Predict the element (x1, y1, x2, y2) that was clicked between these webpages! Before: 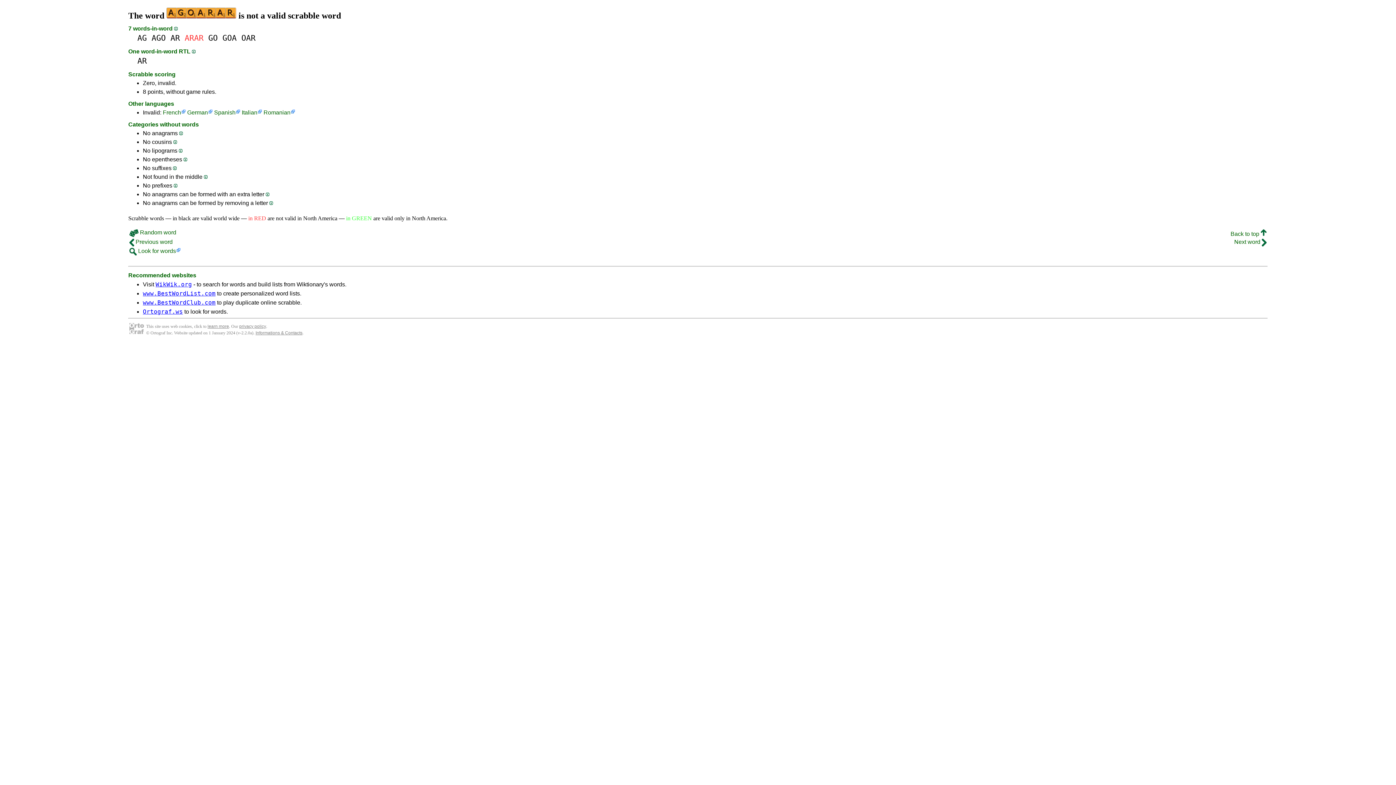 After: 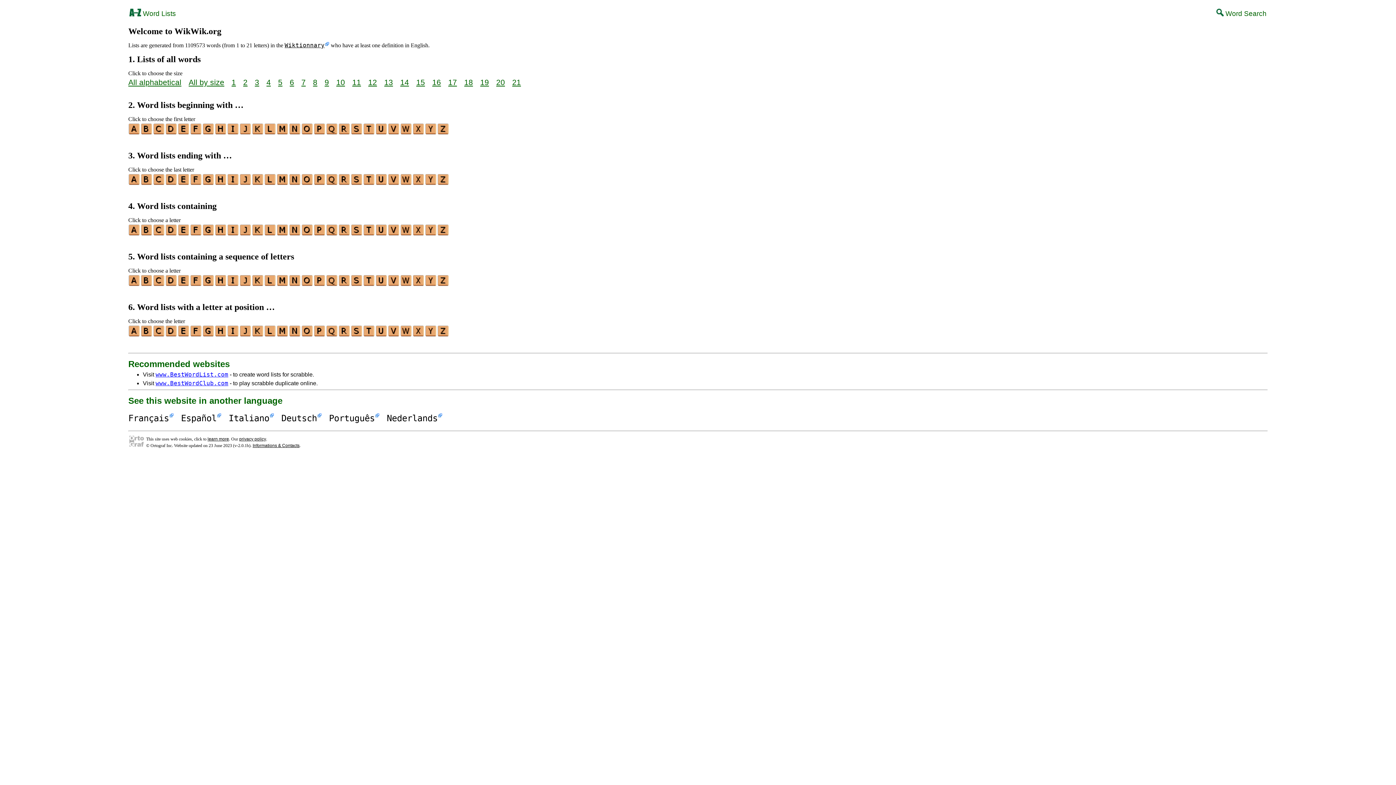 Action: bbox: (155, 281, 192, 288) label: WikWik.org